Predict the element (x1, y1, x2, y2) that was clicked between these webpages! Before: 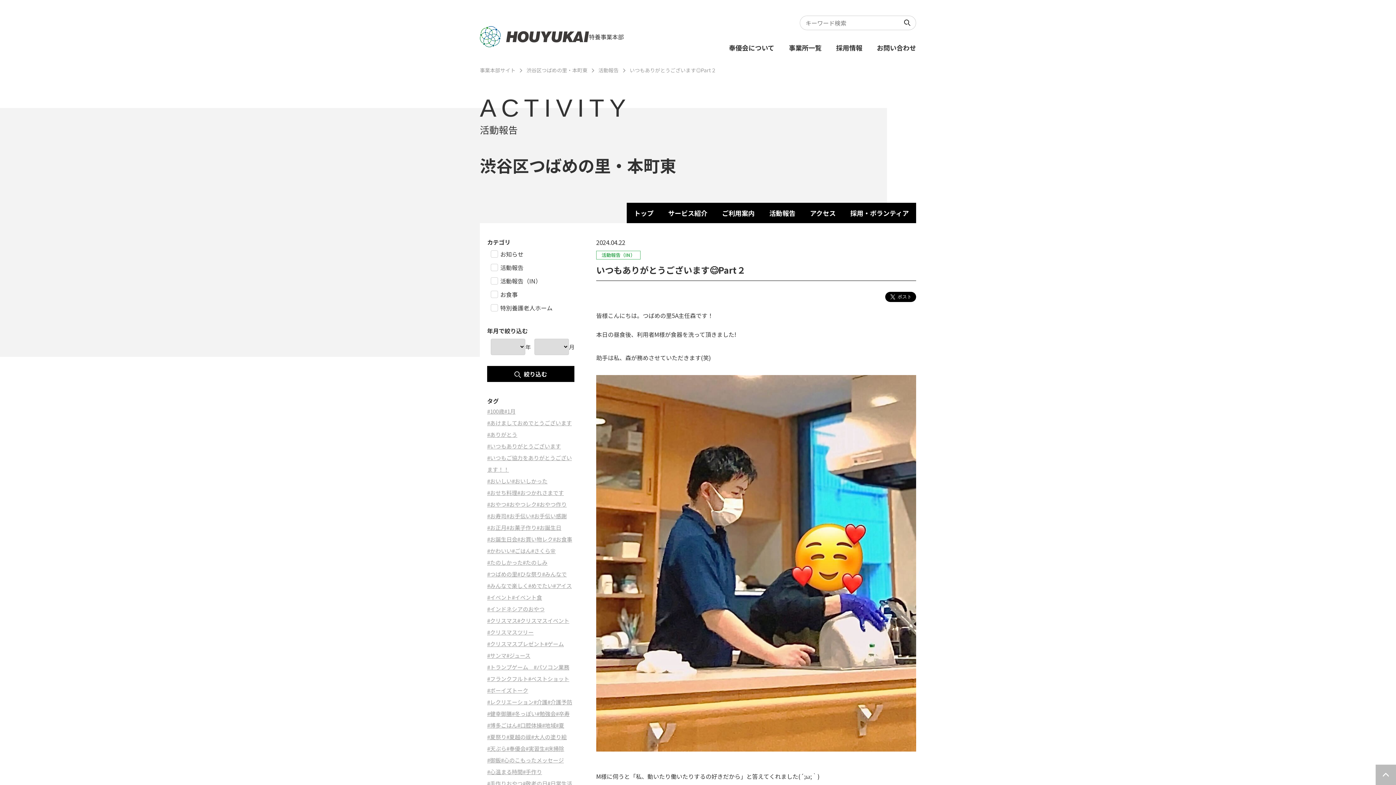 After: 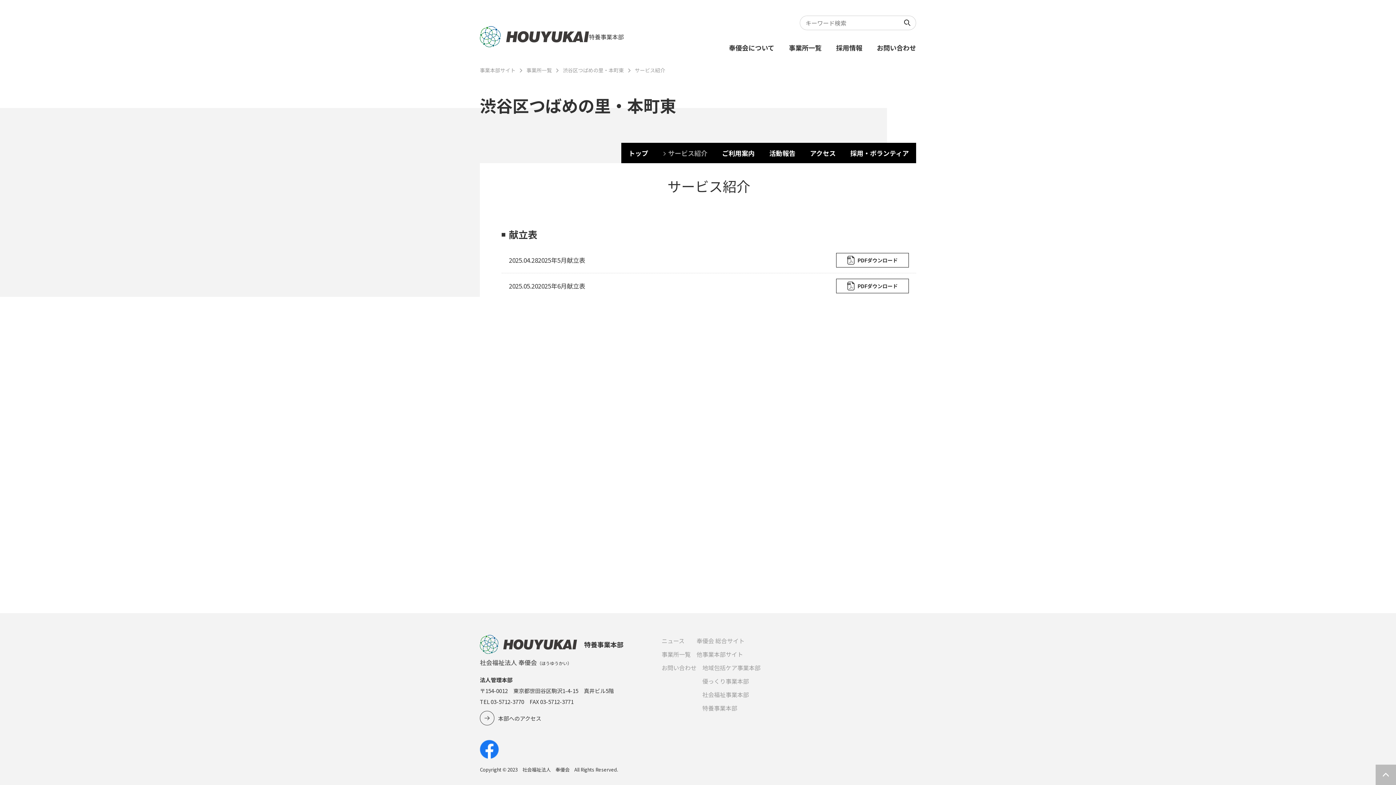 Action: bbox: (661, 202, 714, 223) label: サービス紹介